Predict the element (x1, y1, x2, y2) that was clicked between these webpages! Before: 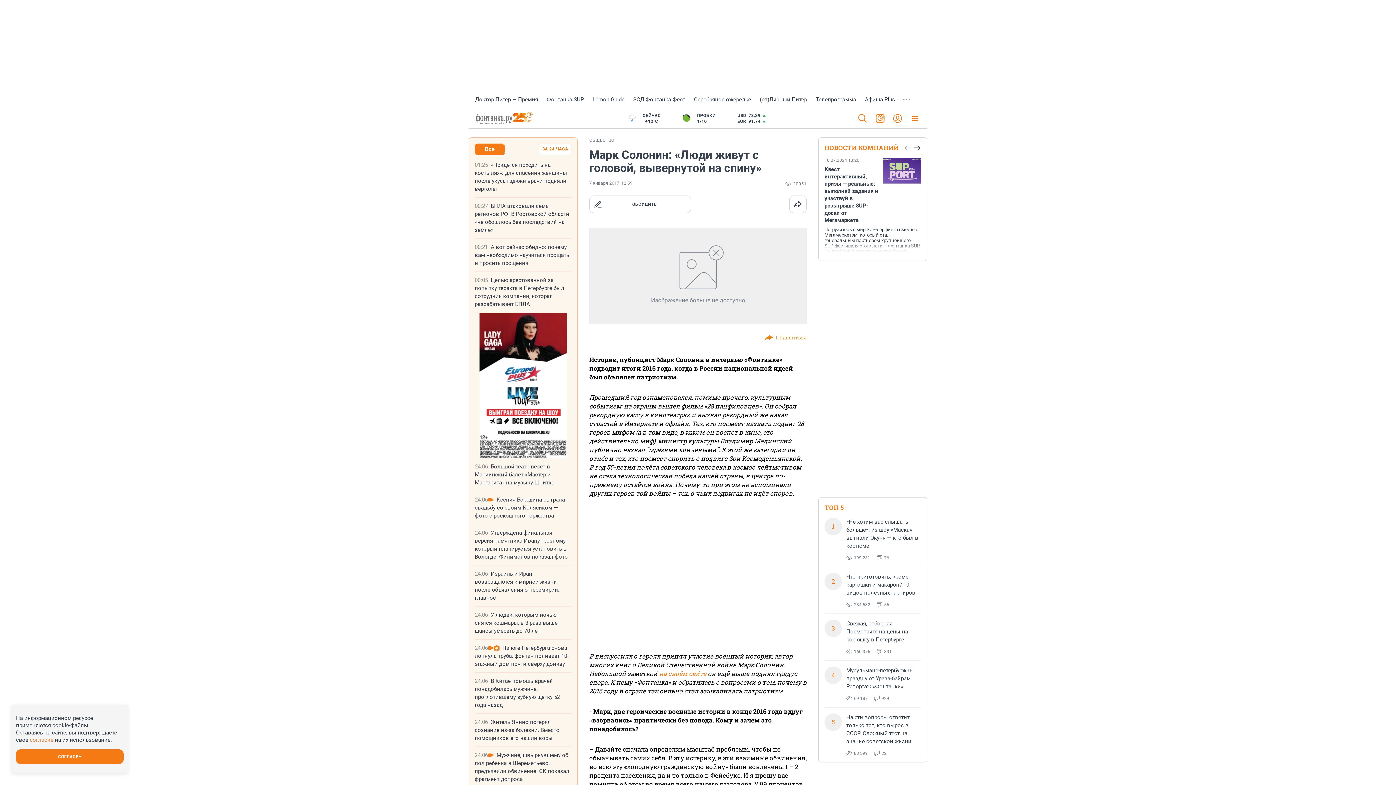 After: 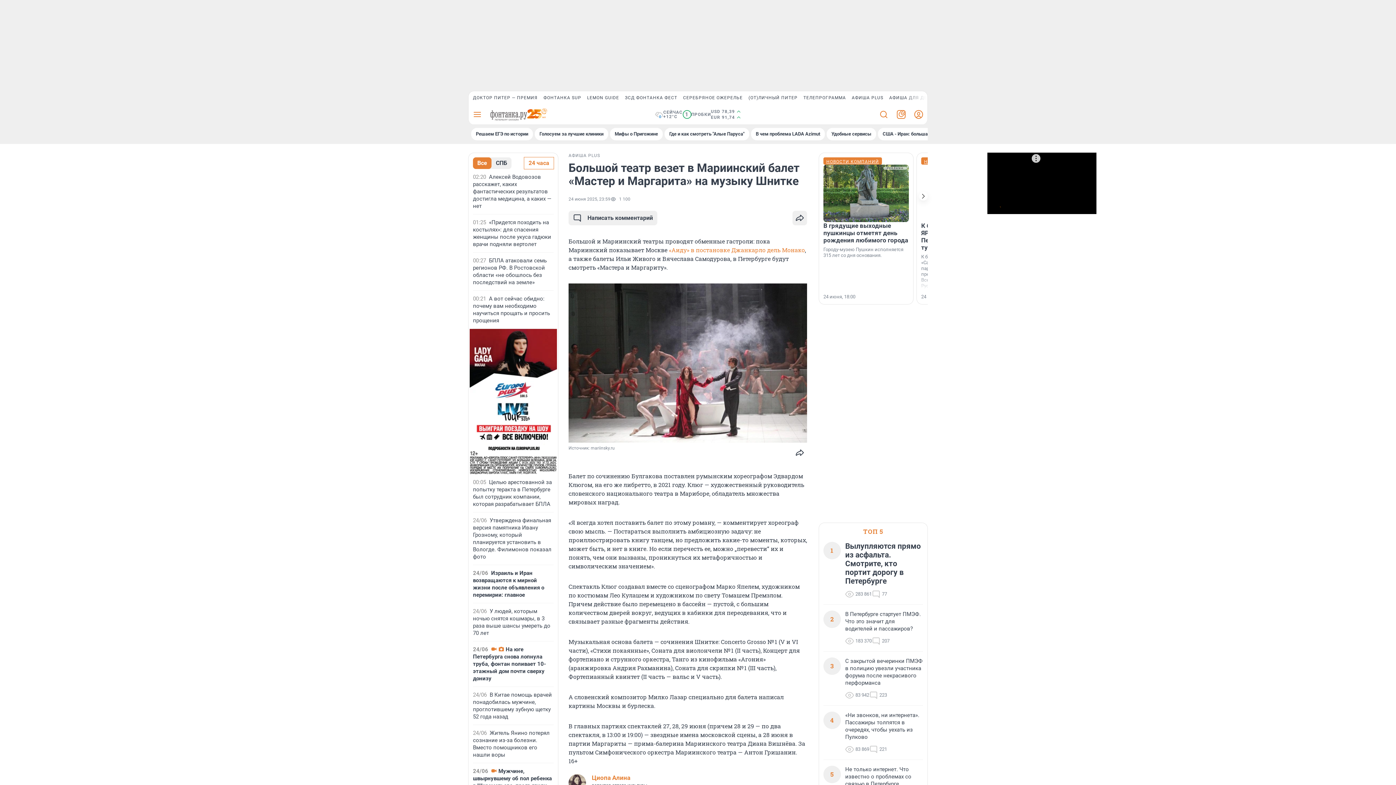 Action: label: Большой театр везет в Мариинский балет «Мастер и Маргарита» на музыку Шнитке bbox: (474, 463, 554, 486)